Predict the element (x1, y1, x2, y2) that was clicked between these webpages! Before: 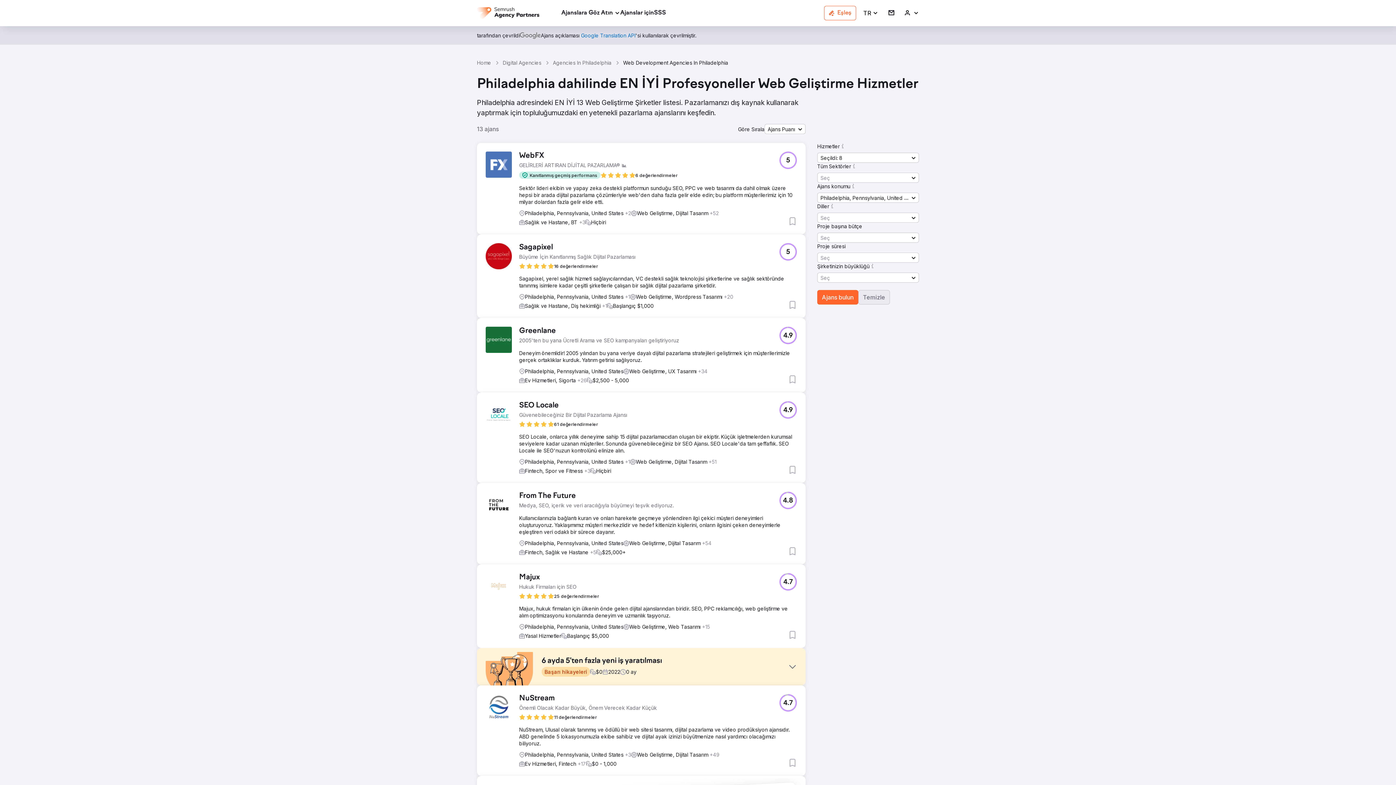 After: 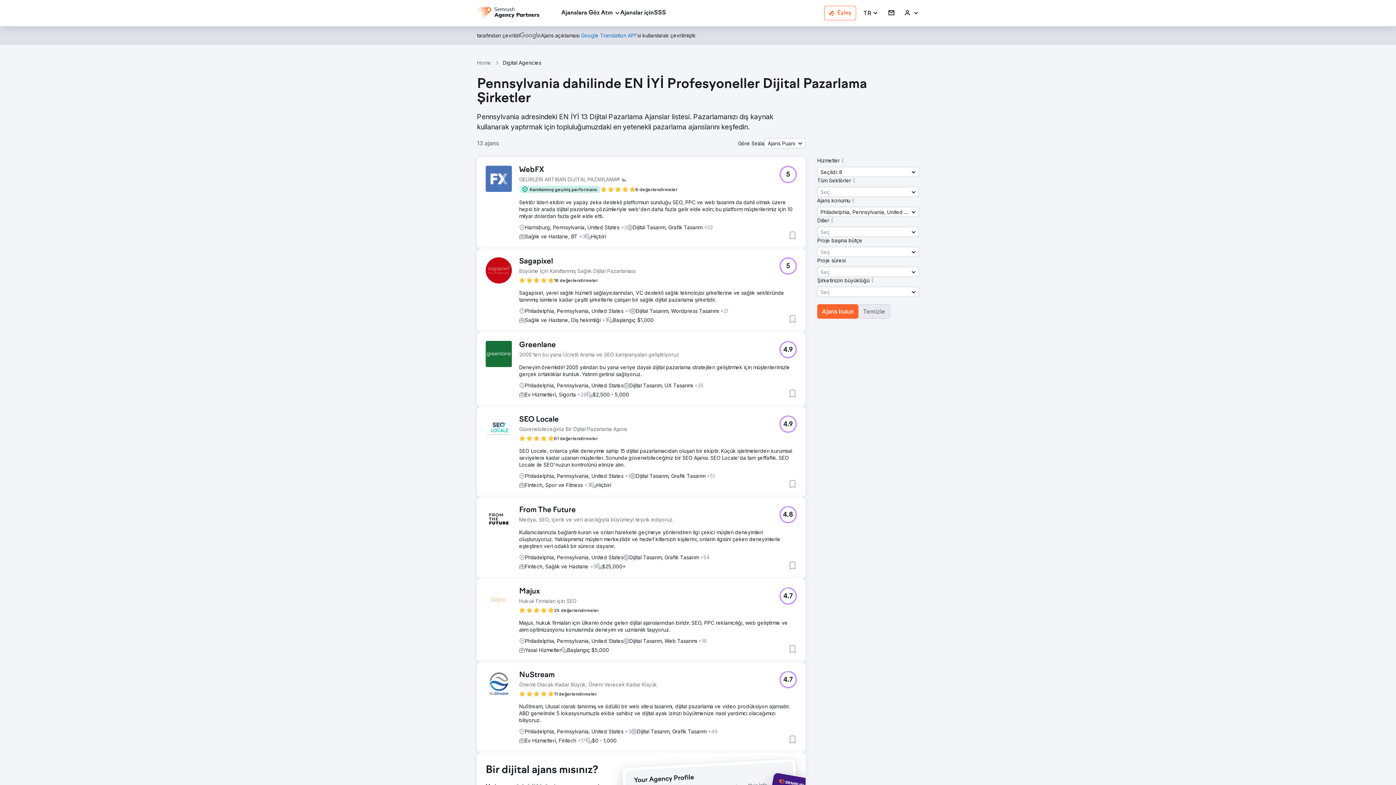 Action: label: Ajans bulun bbox: (817, 290, 858, 304)